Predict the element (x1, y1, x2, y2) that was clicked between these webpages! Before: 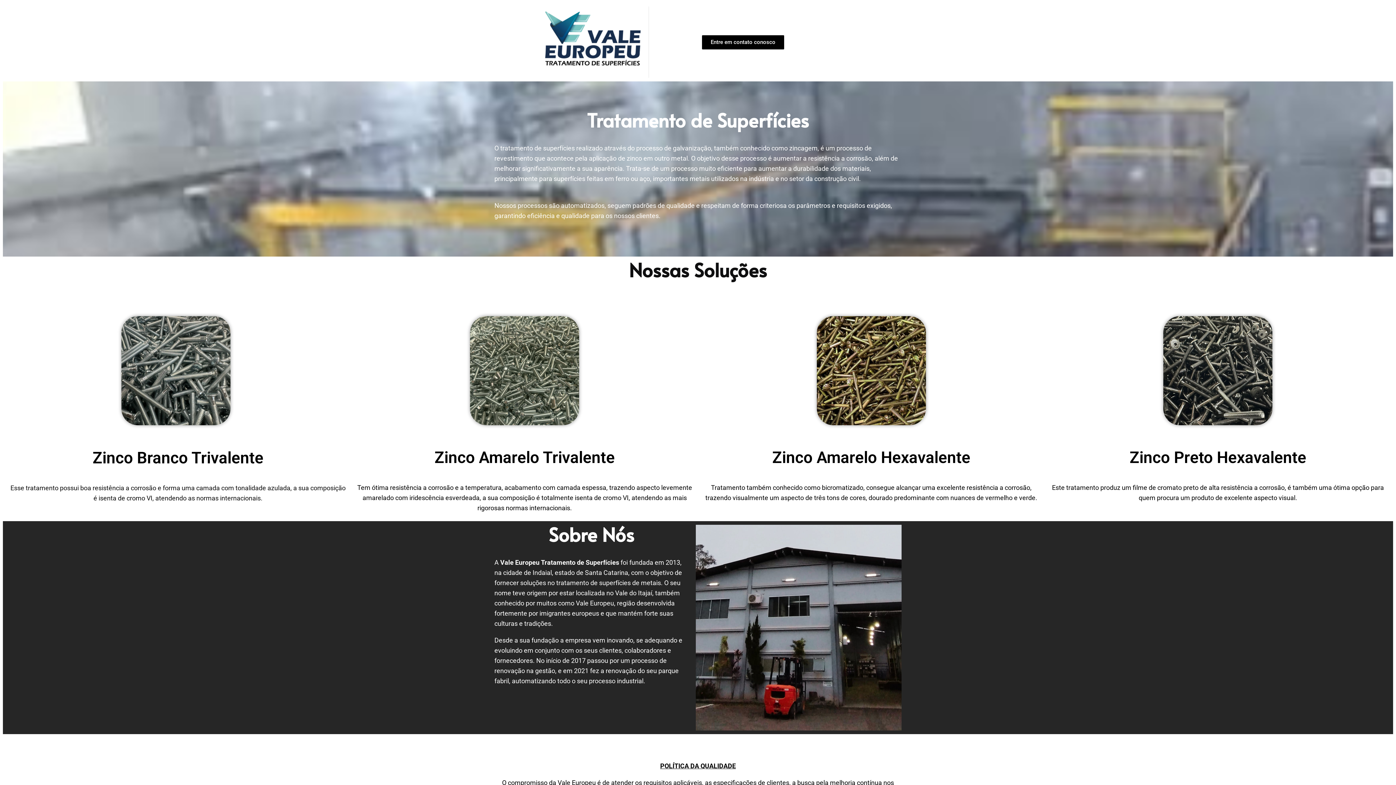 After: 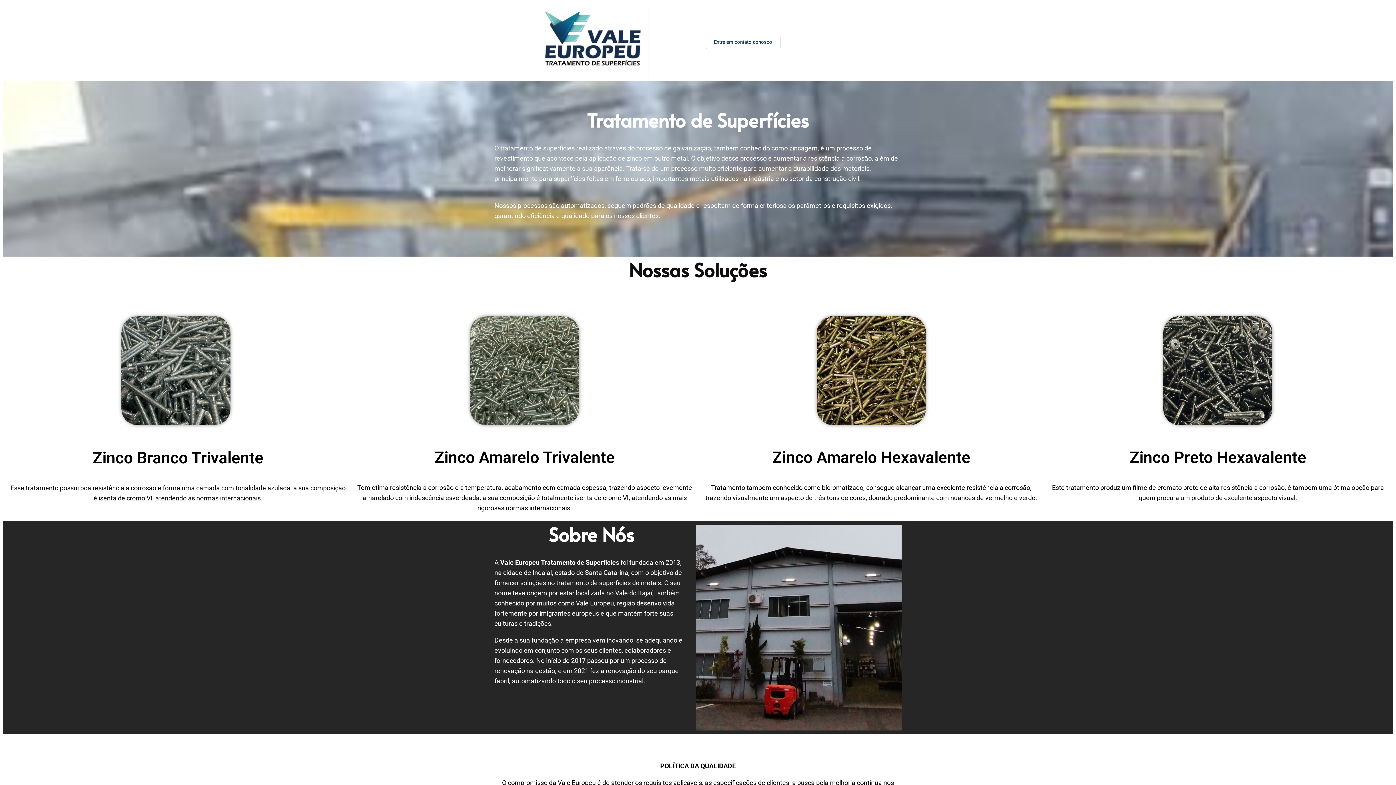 Action: bbox: (701, 34, 784, 49) label: Entre em contato conosco